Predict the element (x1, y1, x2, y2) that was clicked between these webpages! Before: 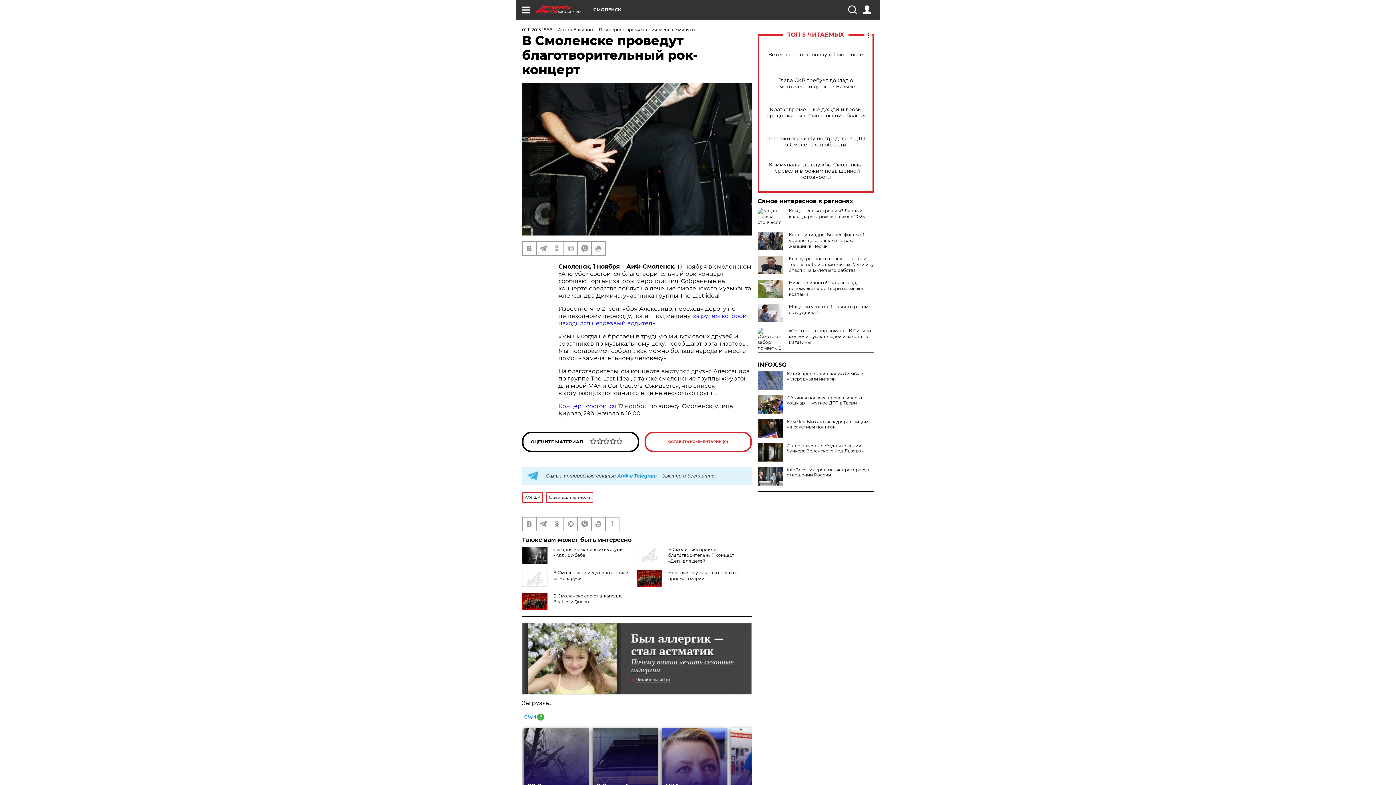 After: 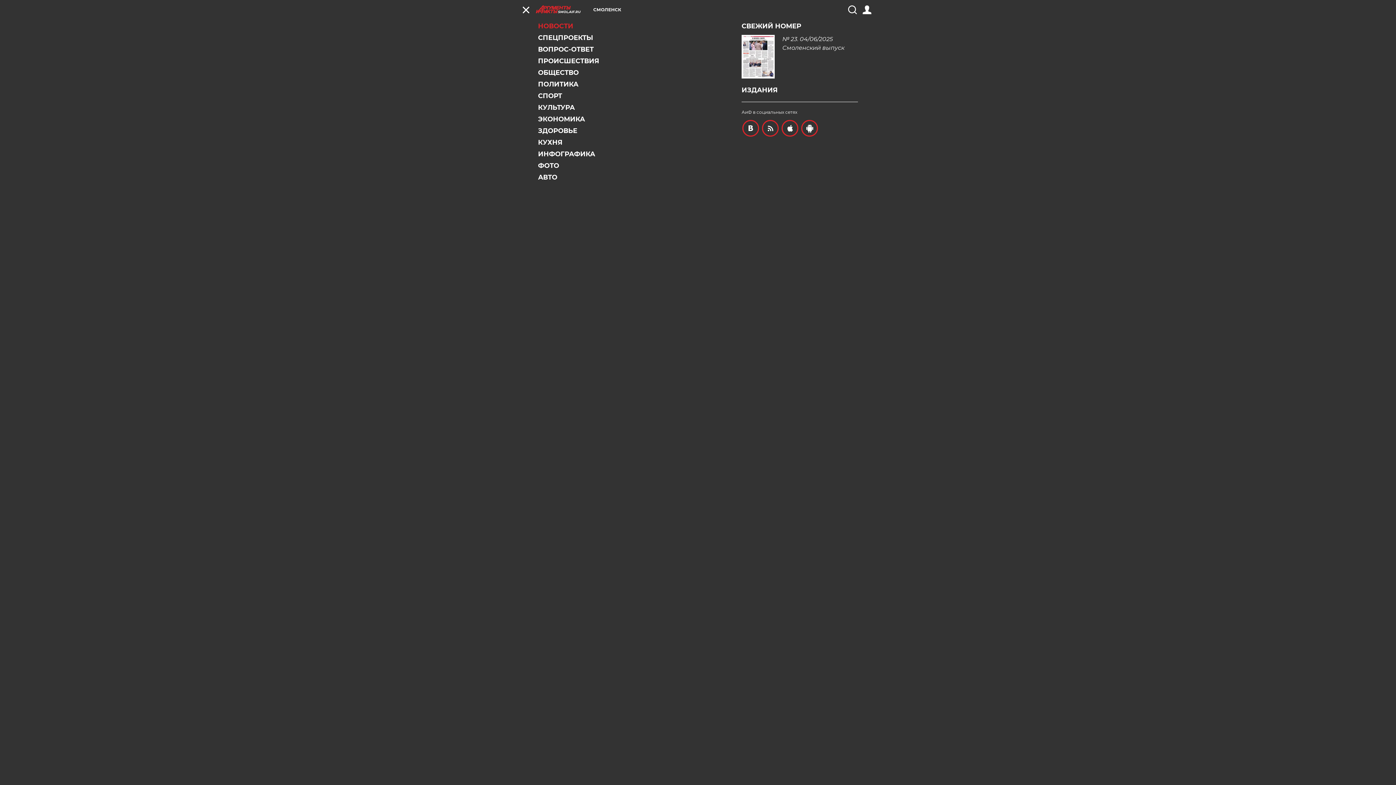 Action: bbox: (521, 5, 530, 14)